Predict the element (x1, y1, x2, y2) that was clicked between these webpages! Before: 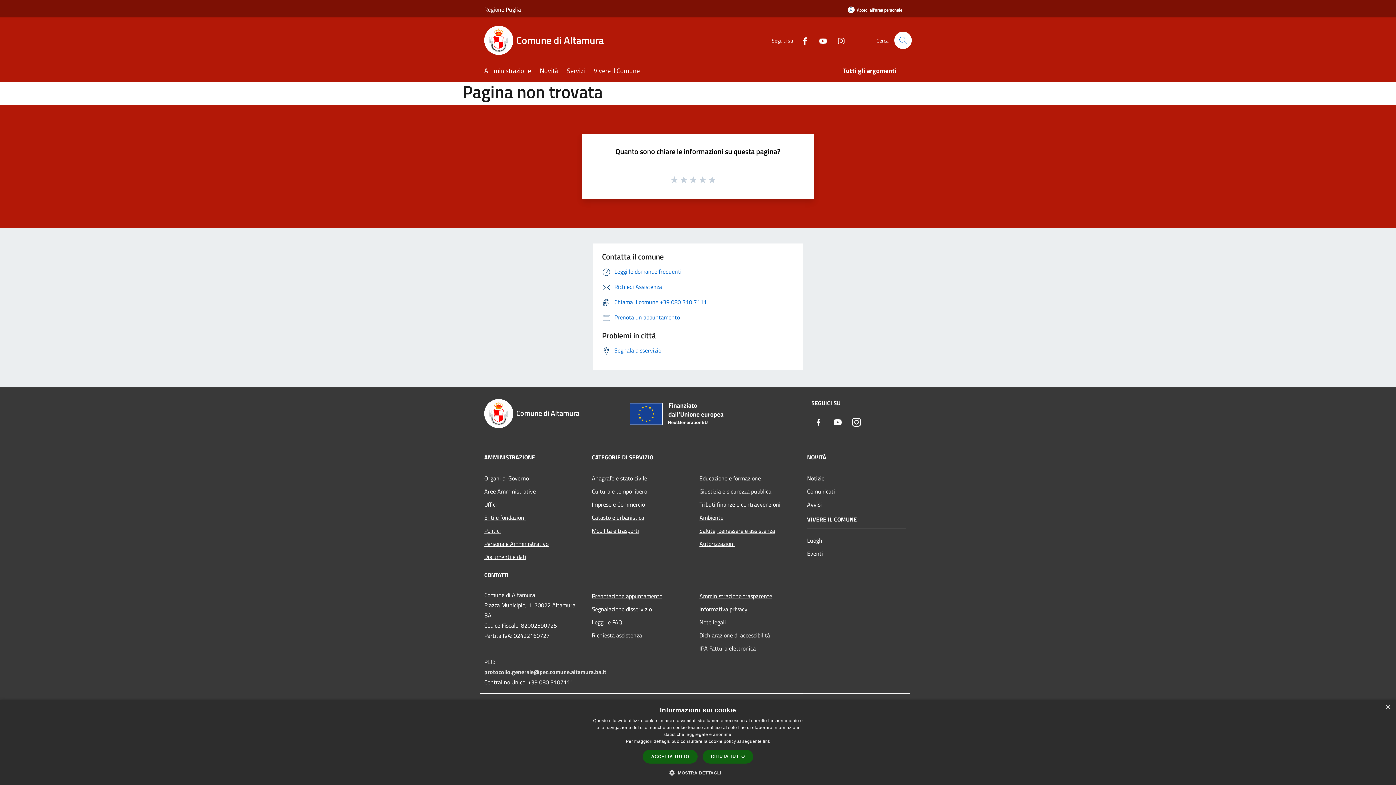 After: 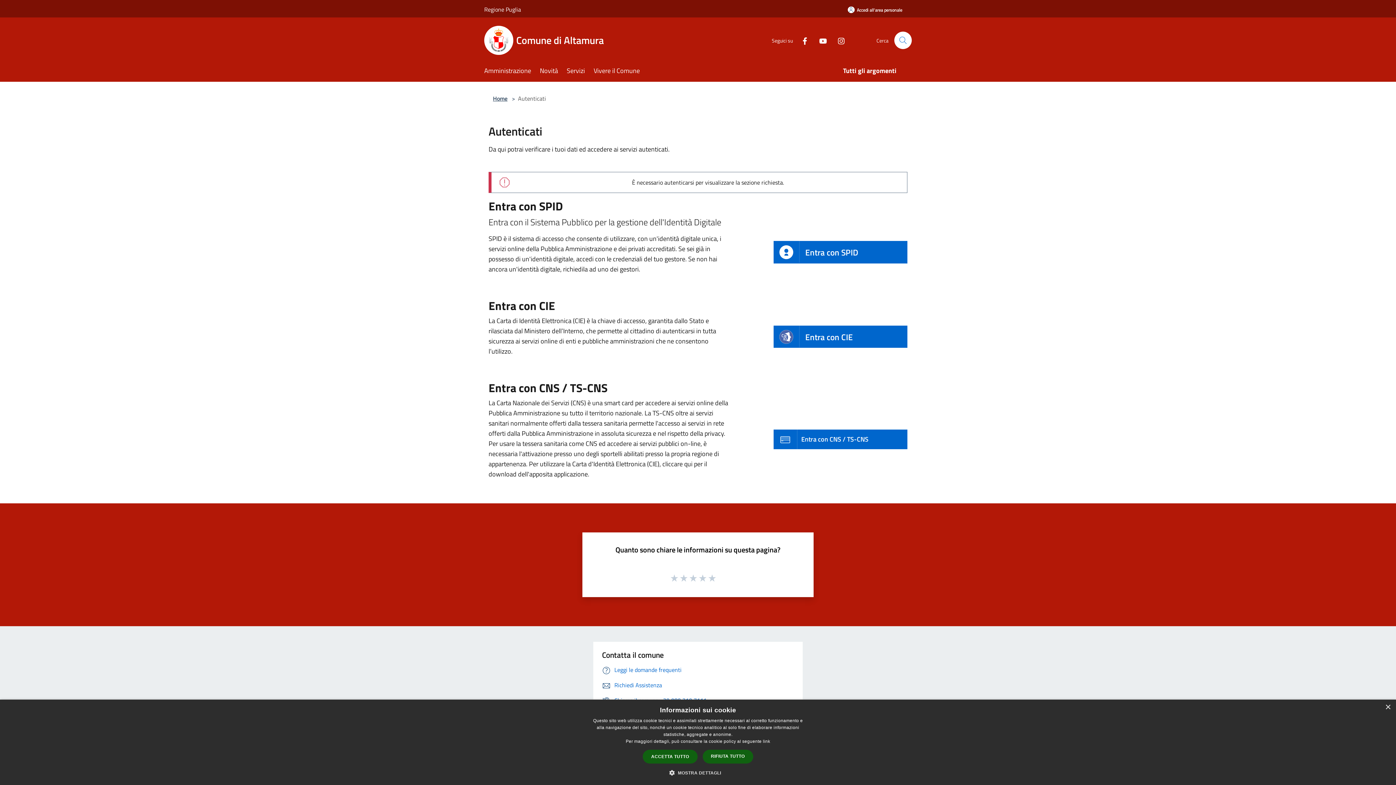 Action: label: Accedi all'area personale bbox: (838, 1, 912, 18)